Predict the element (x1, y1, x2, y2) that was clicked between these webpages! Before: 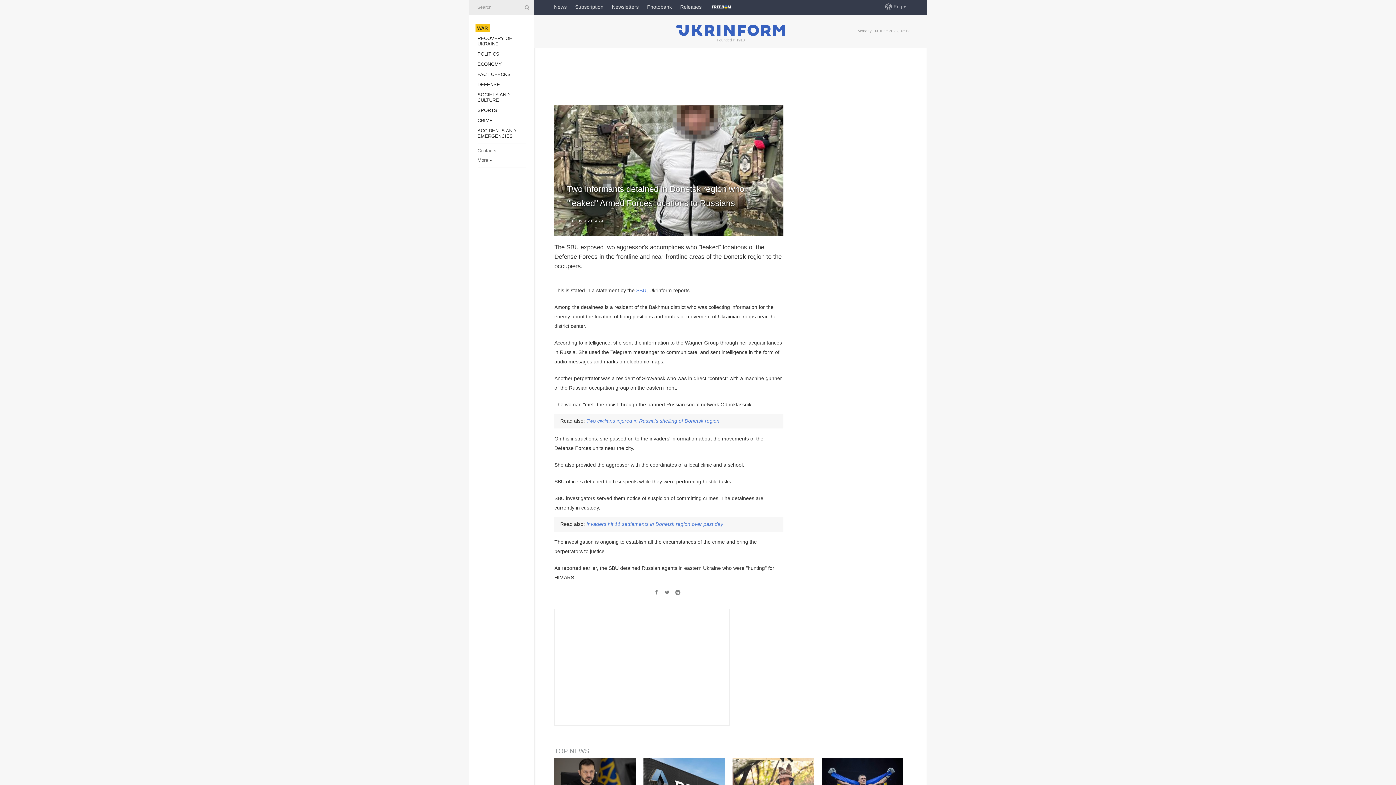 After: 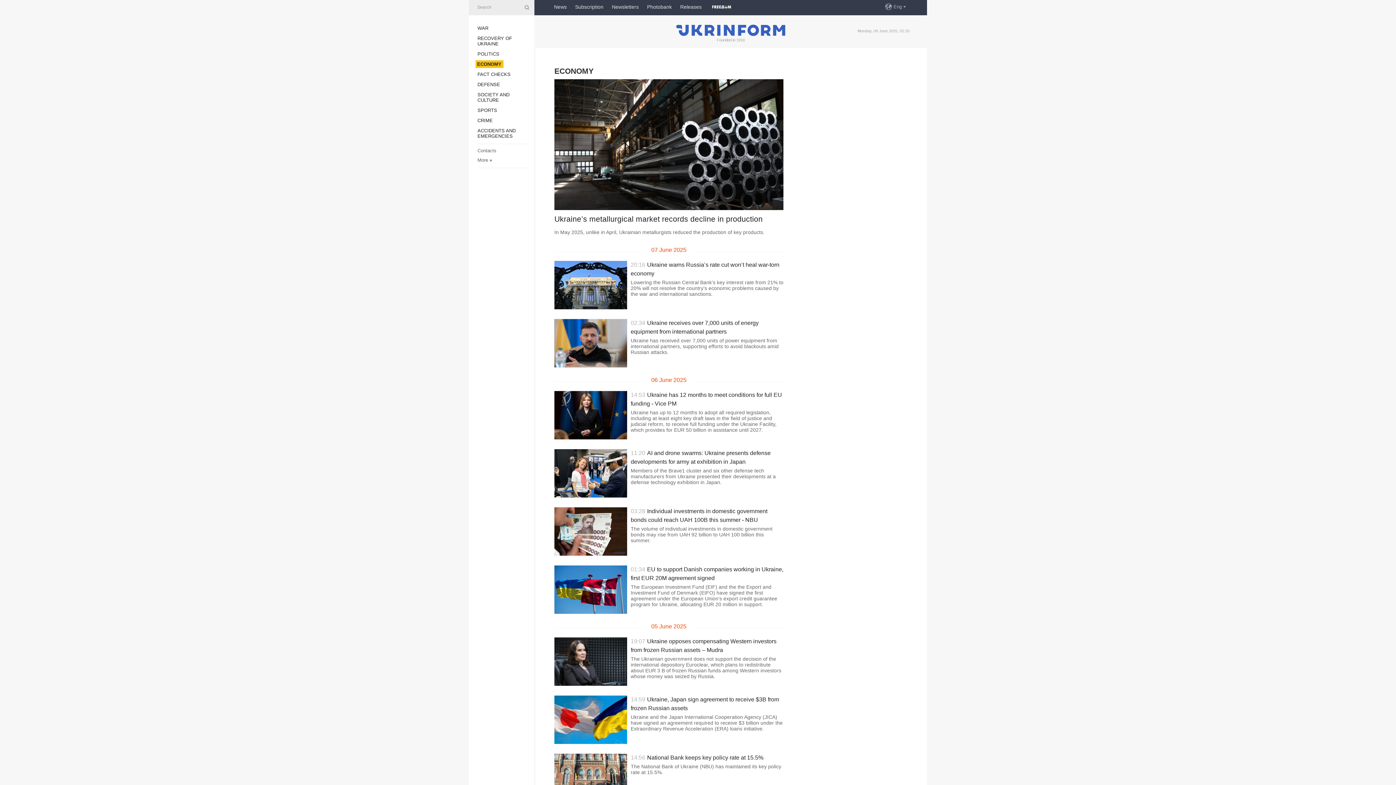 Action: label: ECONOMY bbox: (477, 61, 502, 66)